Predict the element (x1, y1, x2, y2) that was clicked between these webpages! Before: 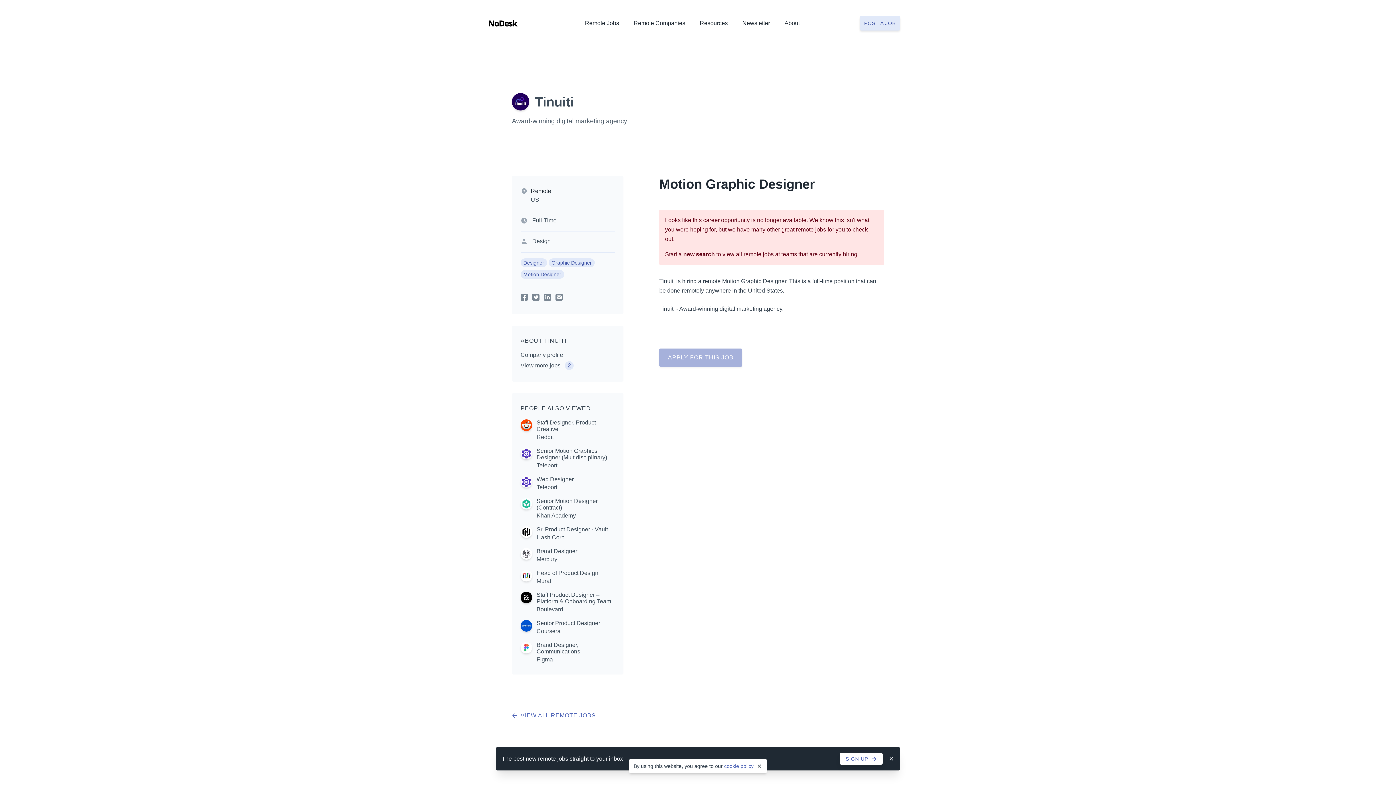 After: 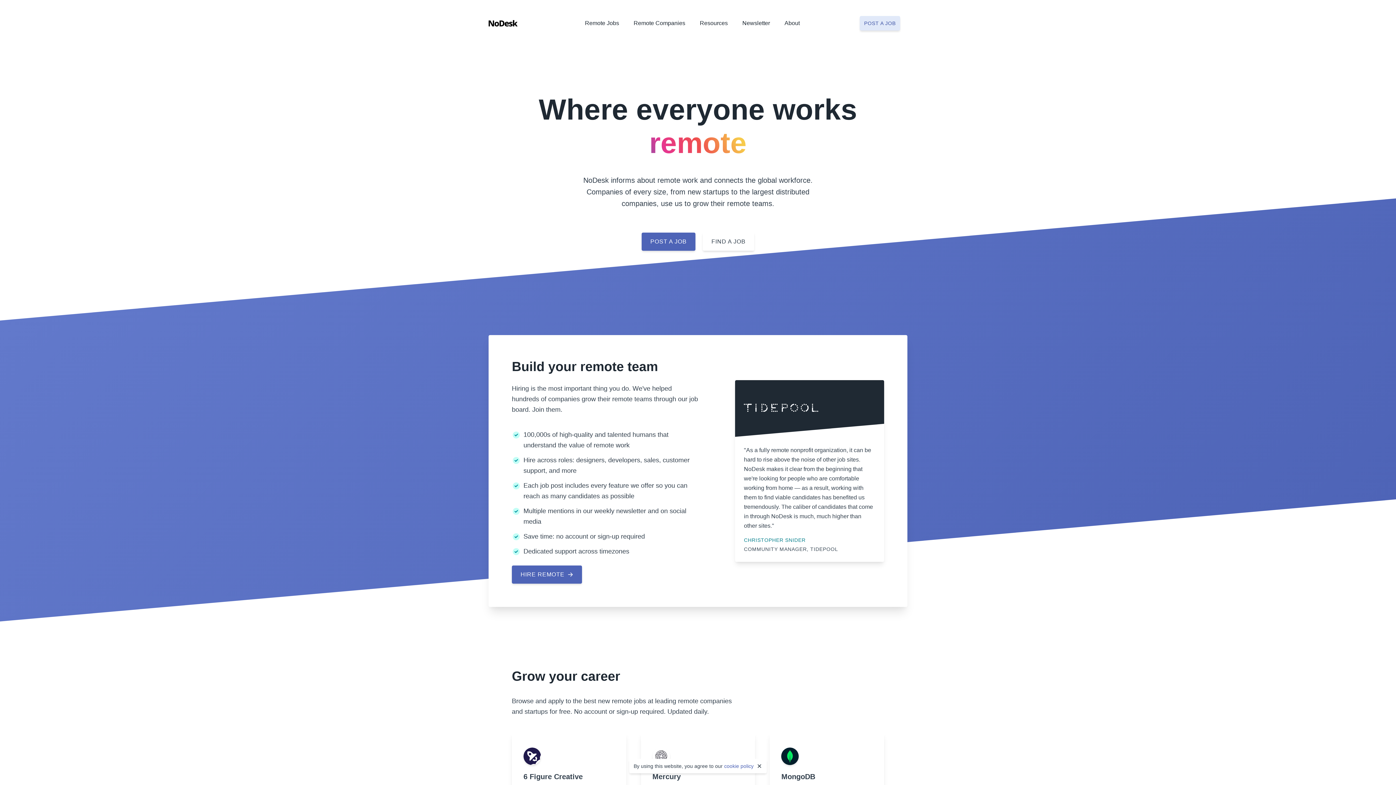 Action: bbox: (488, 12, 517, 34)